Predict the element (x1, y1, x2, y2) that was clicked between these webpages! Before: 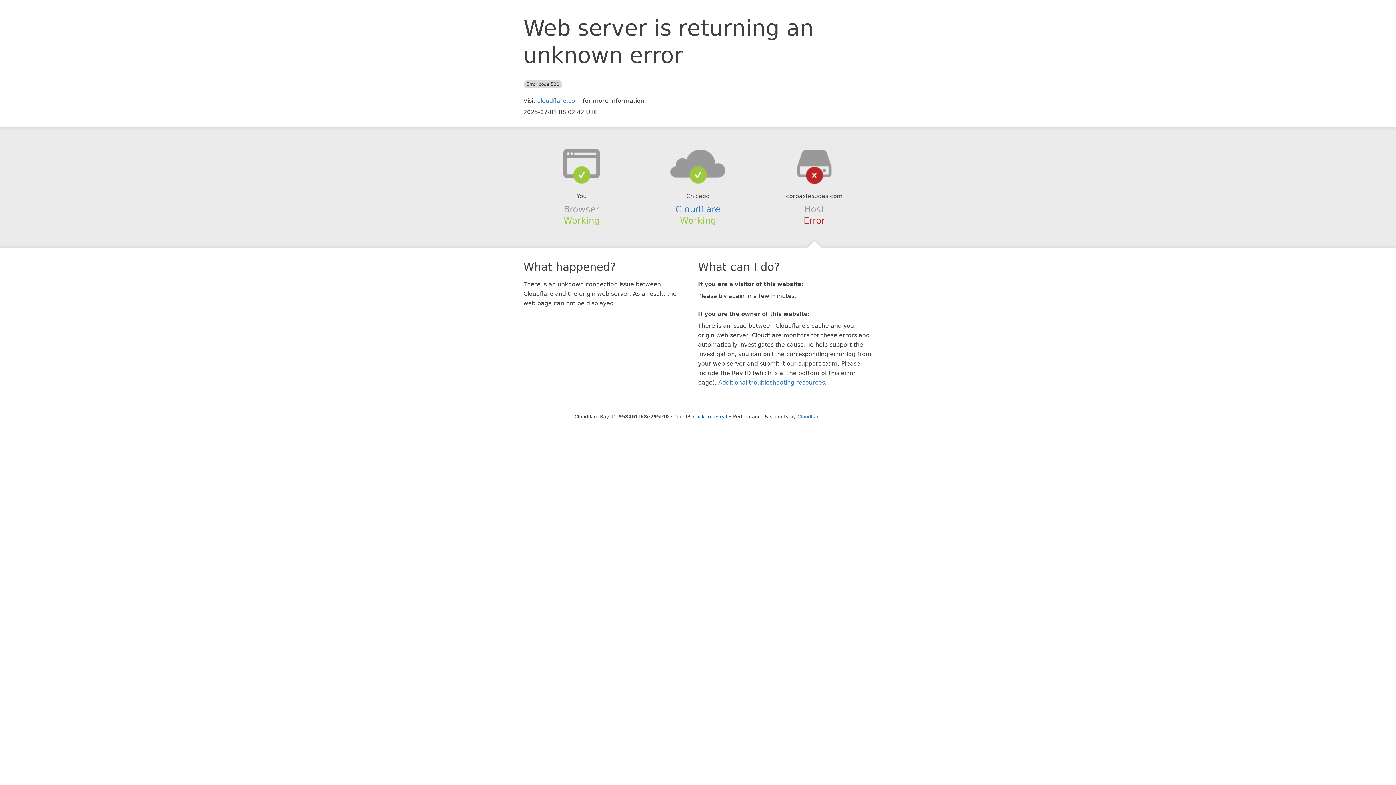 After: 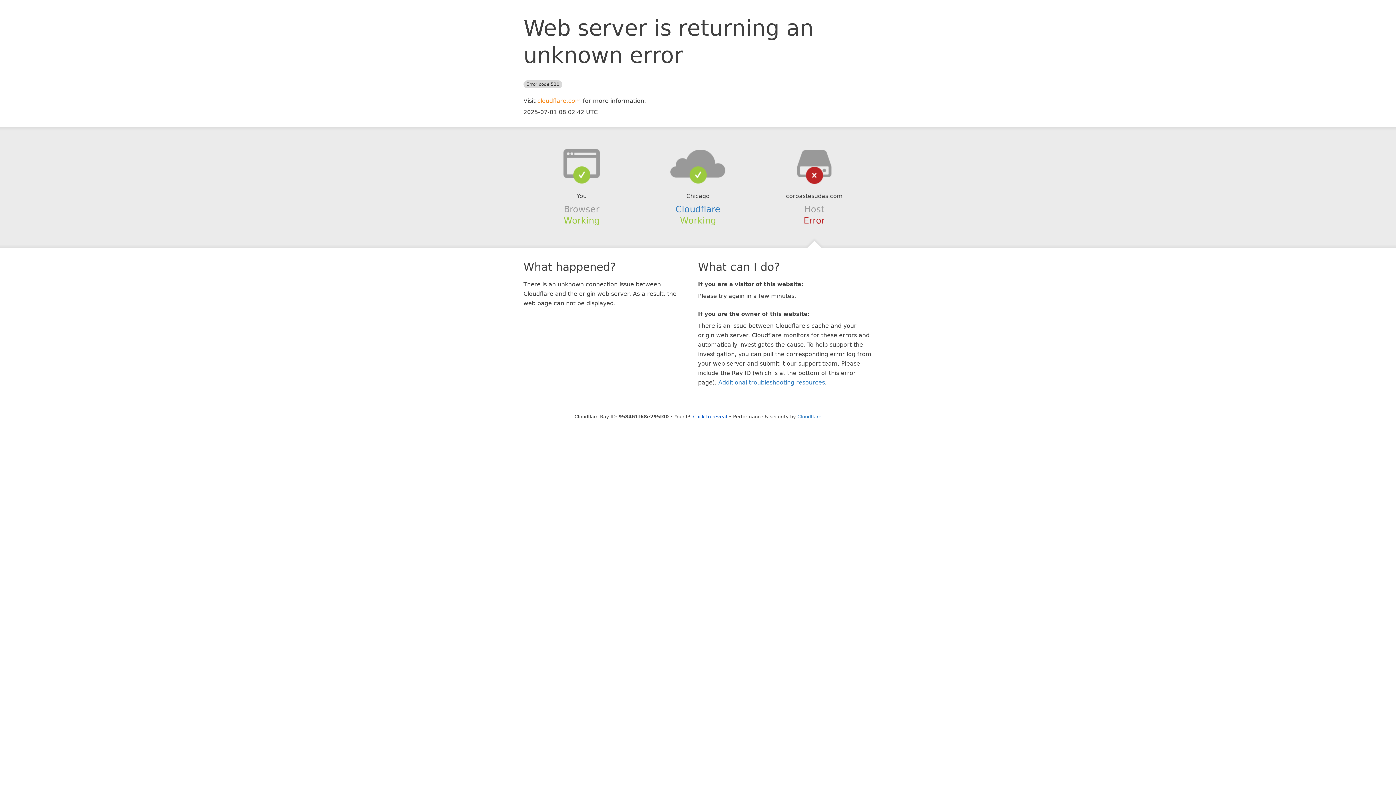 Action: bbox: (537, 97, 581, 104) label: cloudflare.com